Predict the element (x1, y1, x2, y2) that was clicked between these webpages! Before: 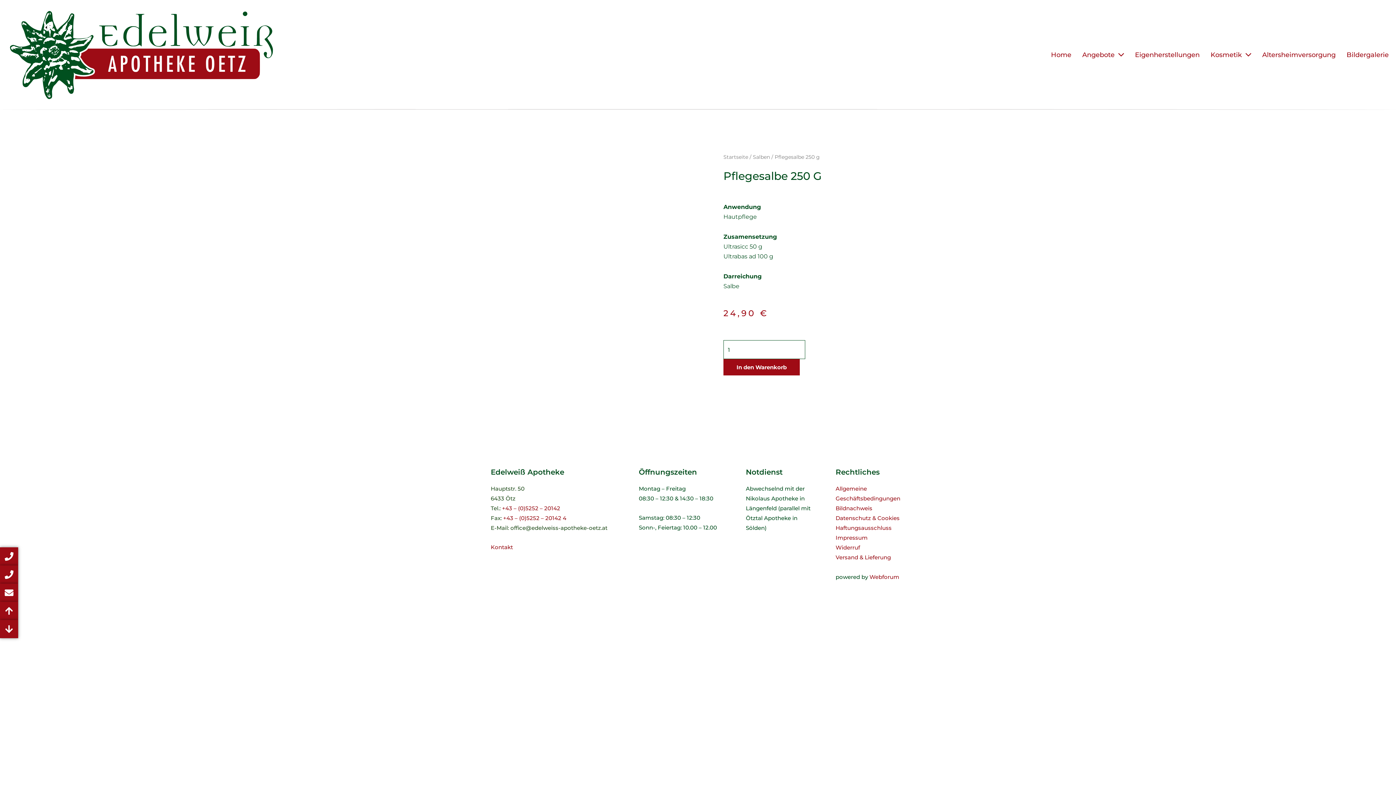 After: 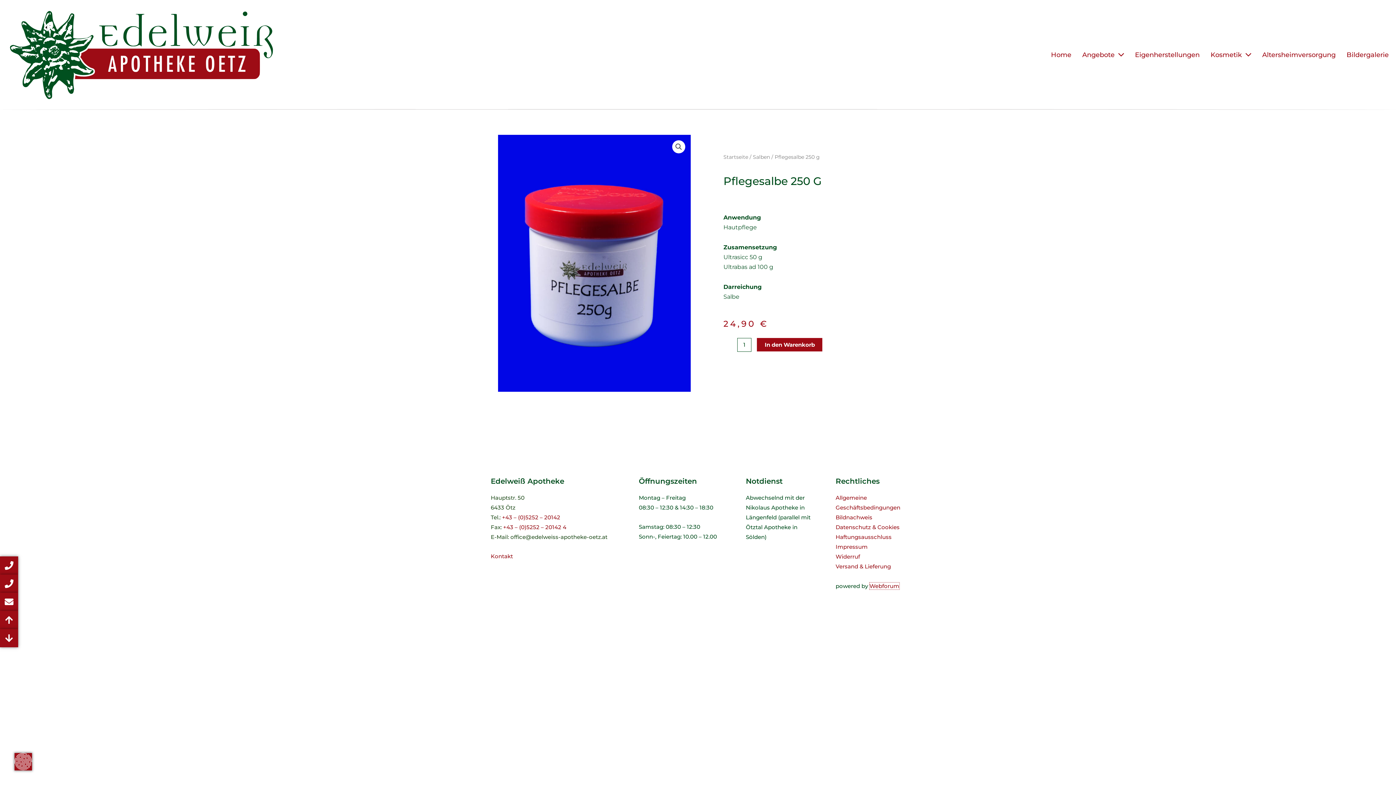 Action: label: Webforum bbox: (869, 573, 899, 580)